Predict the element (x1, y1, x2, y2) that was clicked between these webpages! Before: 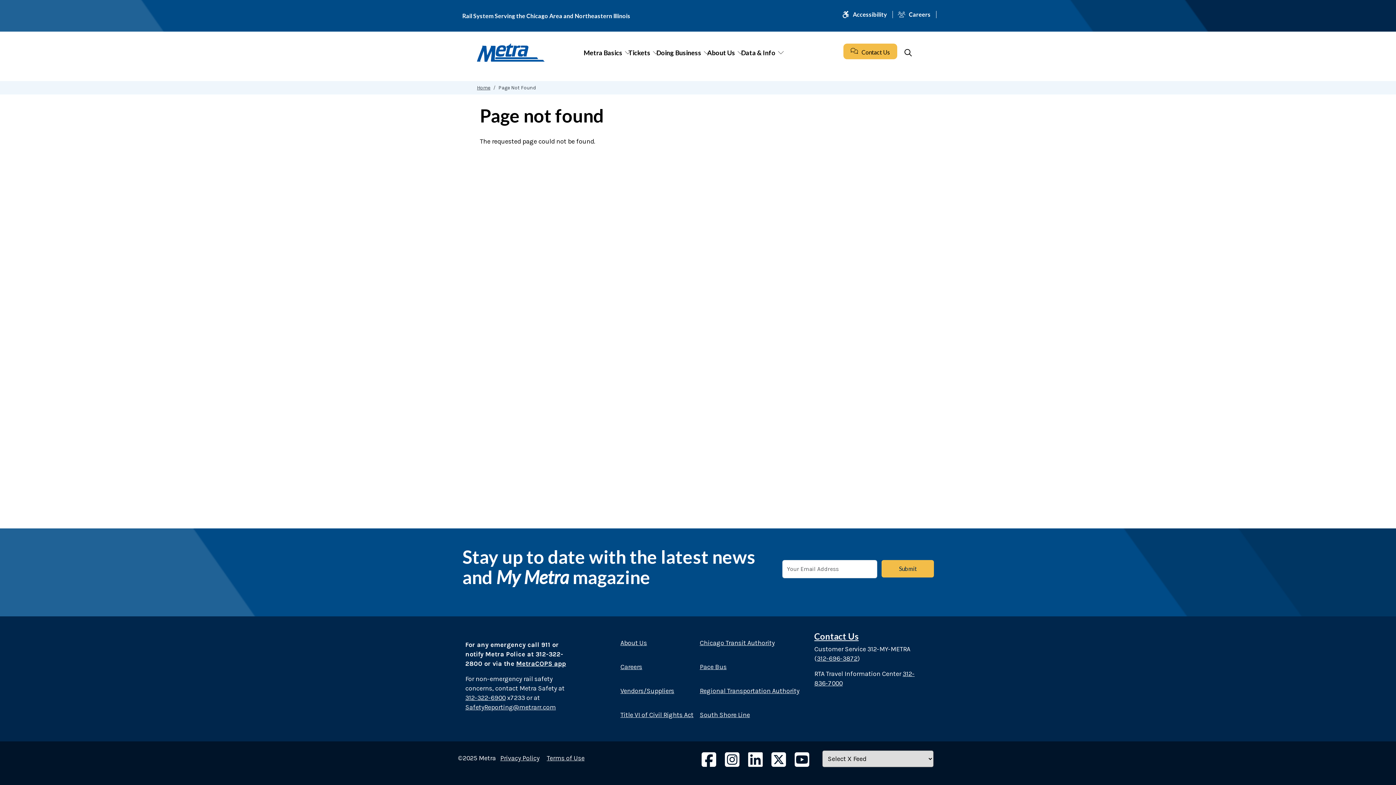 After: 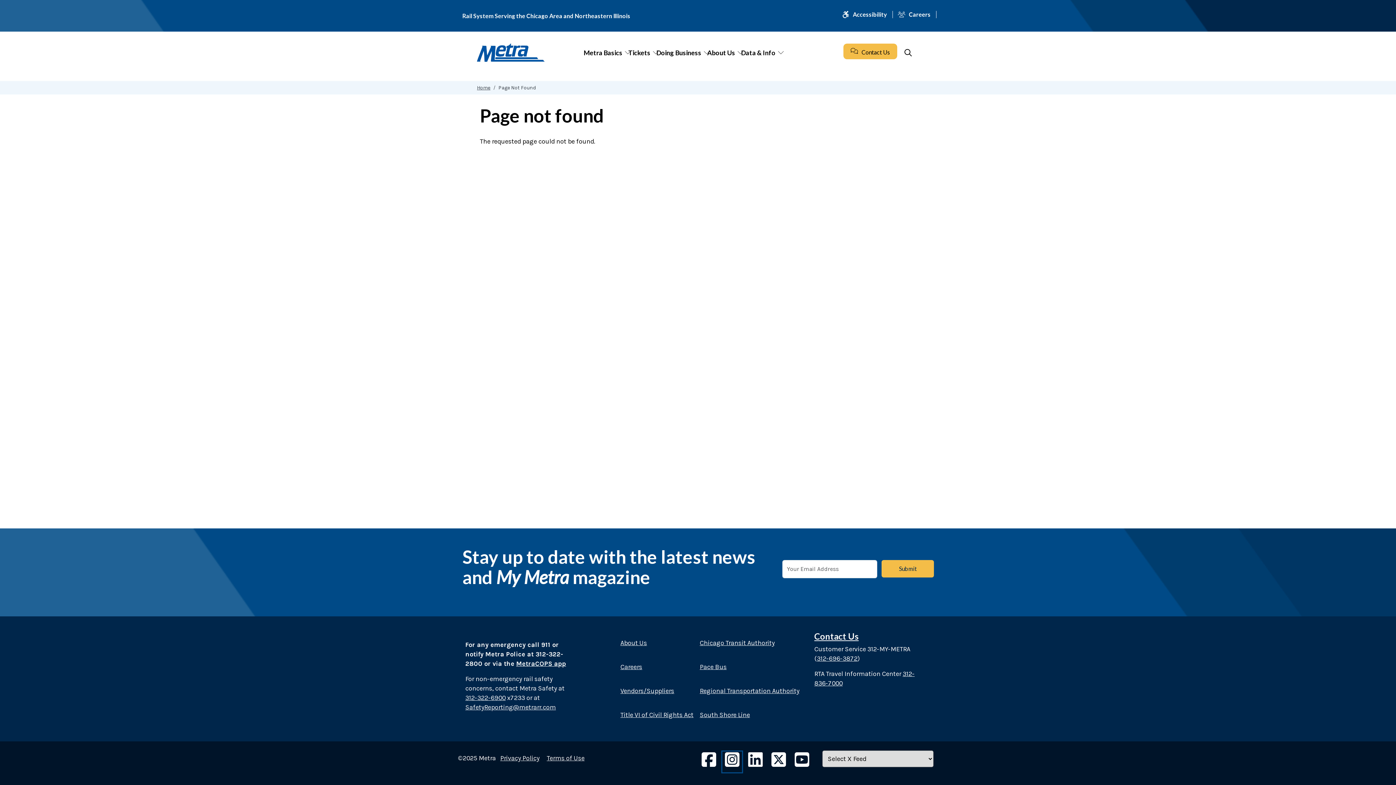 Action: label: Instagram bbox: (723, 752, 741, 772)